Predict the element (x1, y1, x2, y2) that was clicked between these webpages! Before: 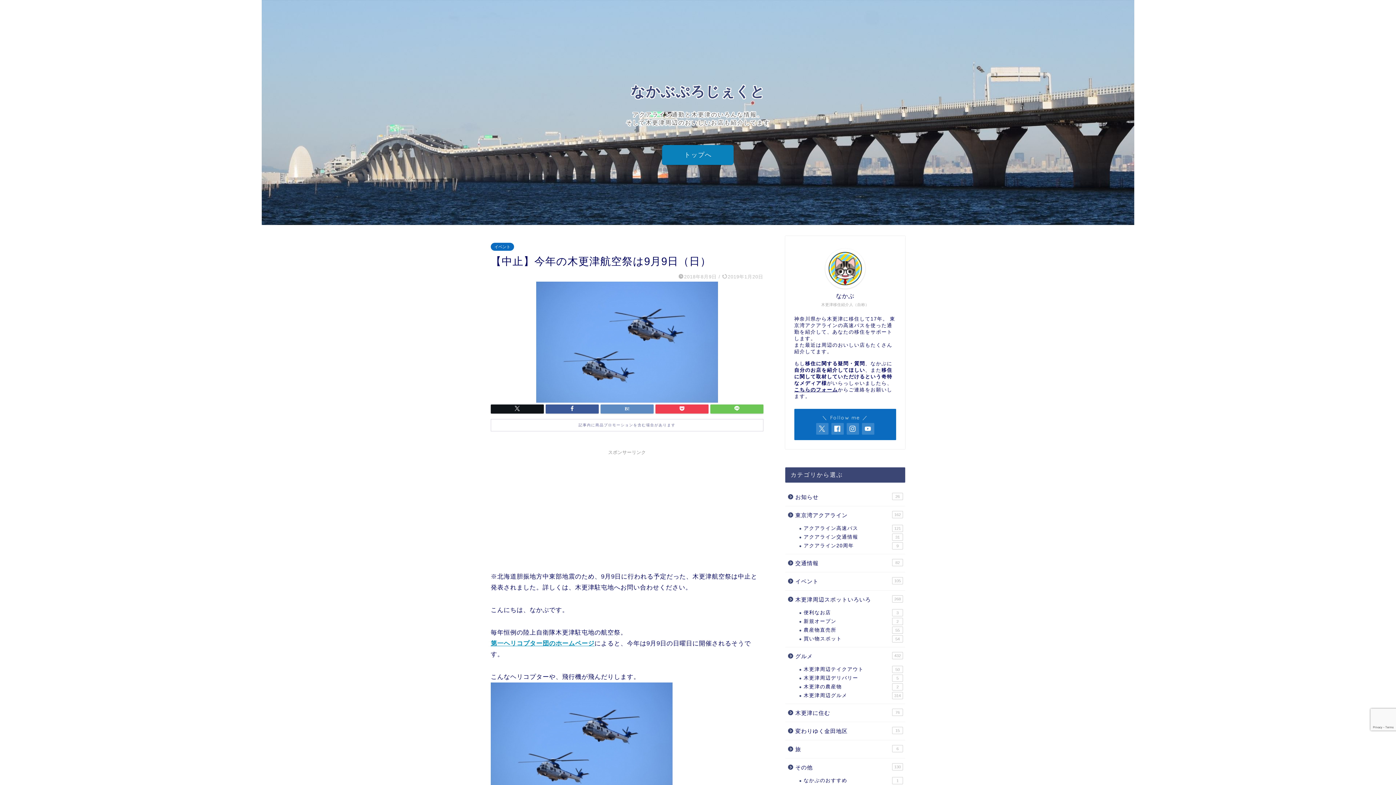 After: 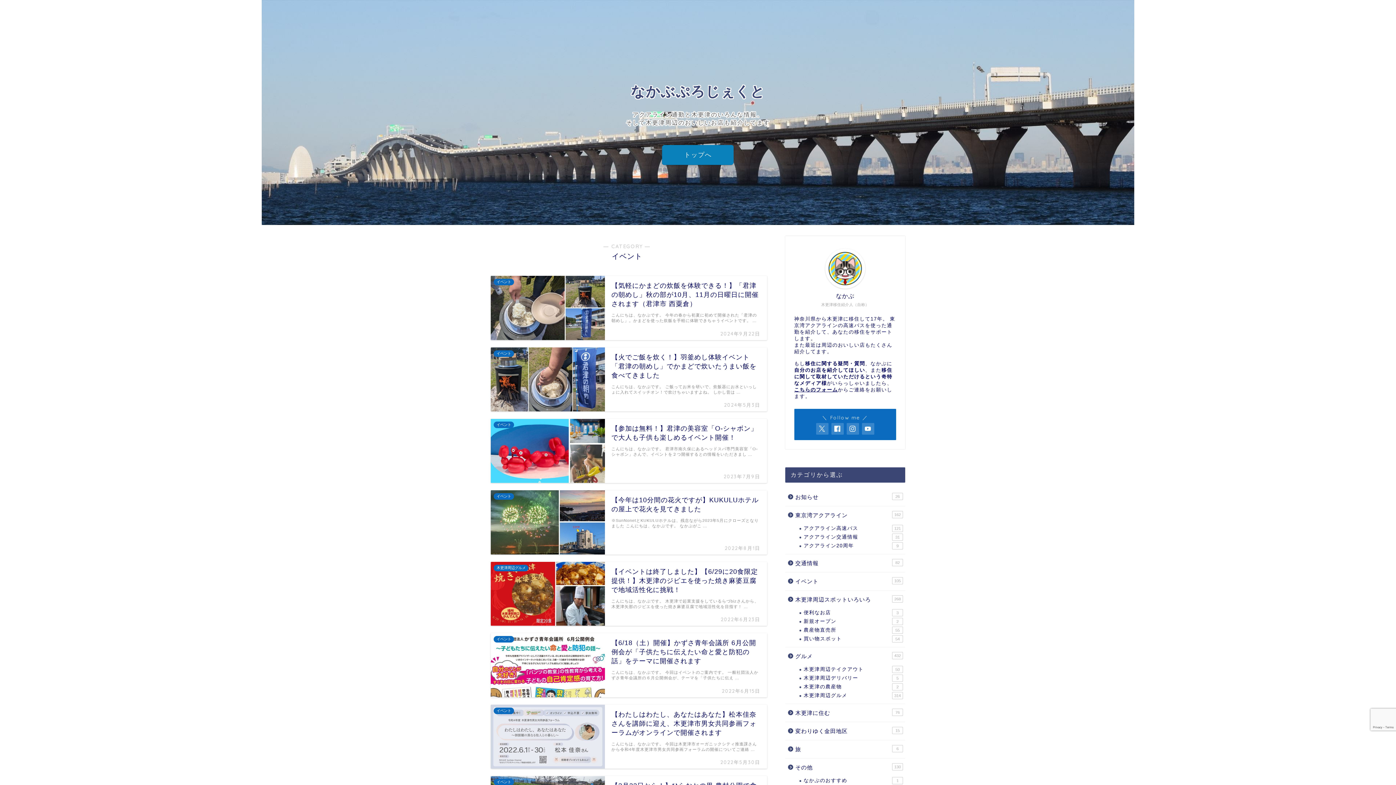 Action: label: イベント bbox: (490, 242, 514, 250)